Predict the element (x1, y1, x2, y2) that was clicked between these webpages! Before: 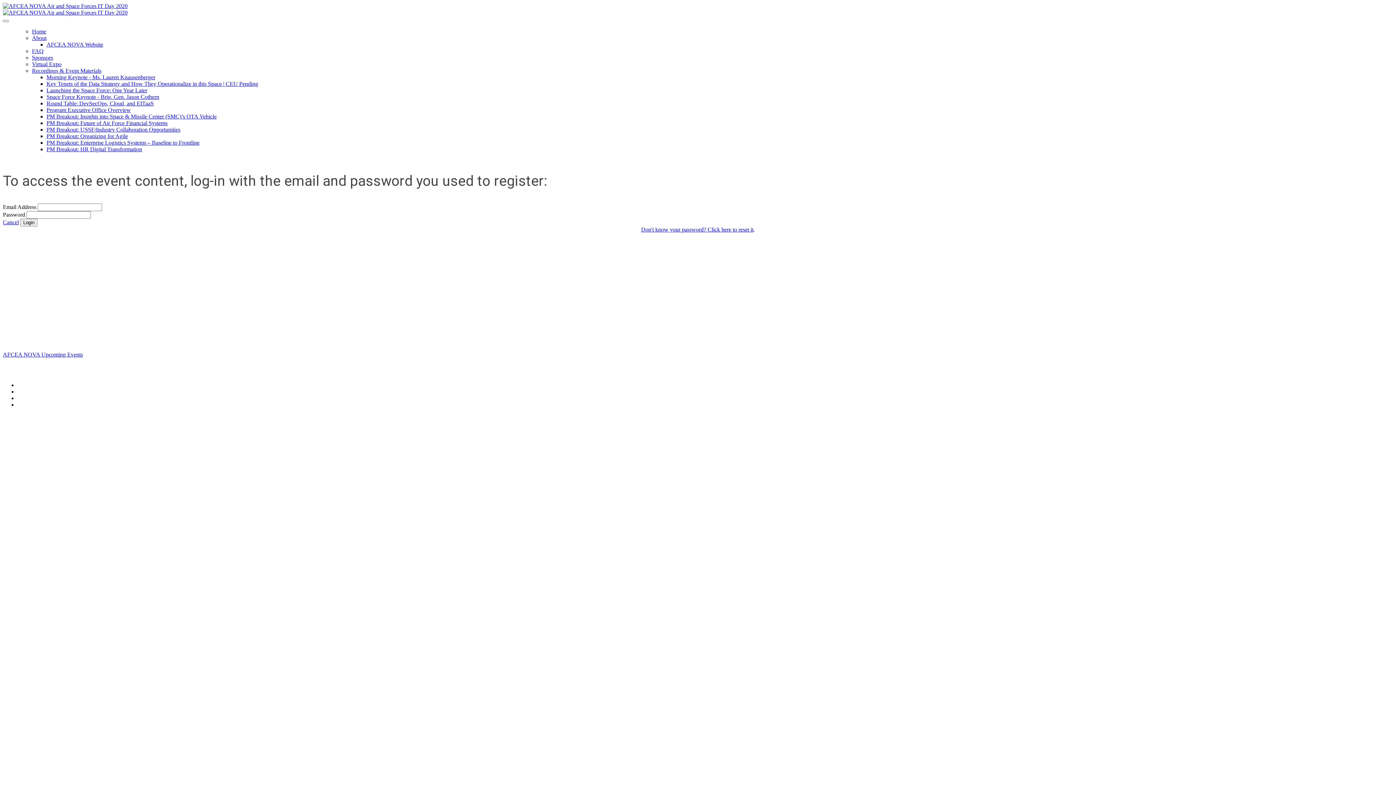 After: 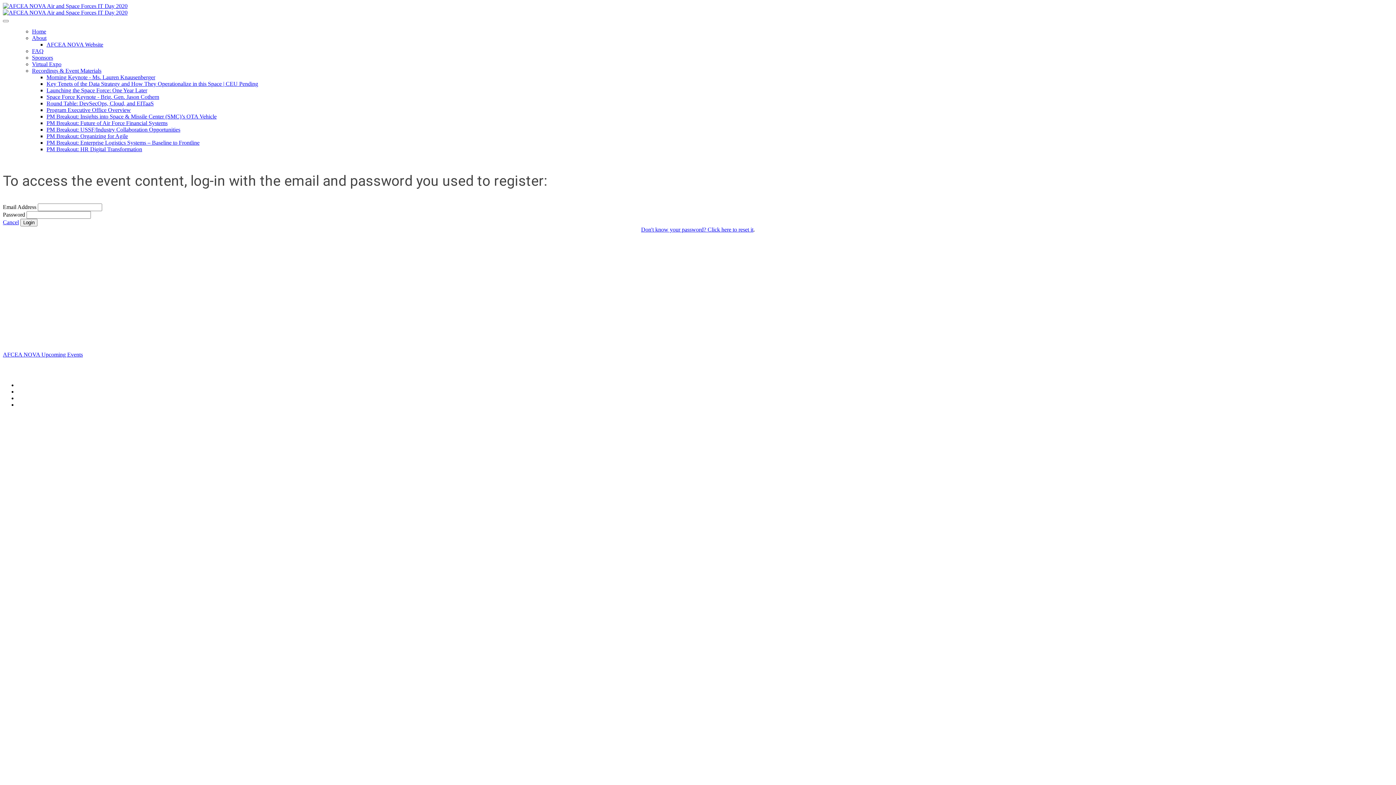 Action: label: Round Table: DevSecOps, Cloud, and EITaaS bbox: (46, 100, 153, 106)